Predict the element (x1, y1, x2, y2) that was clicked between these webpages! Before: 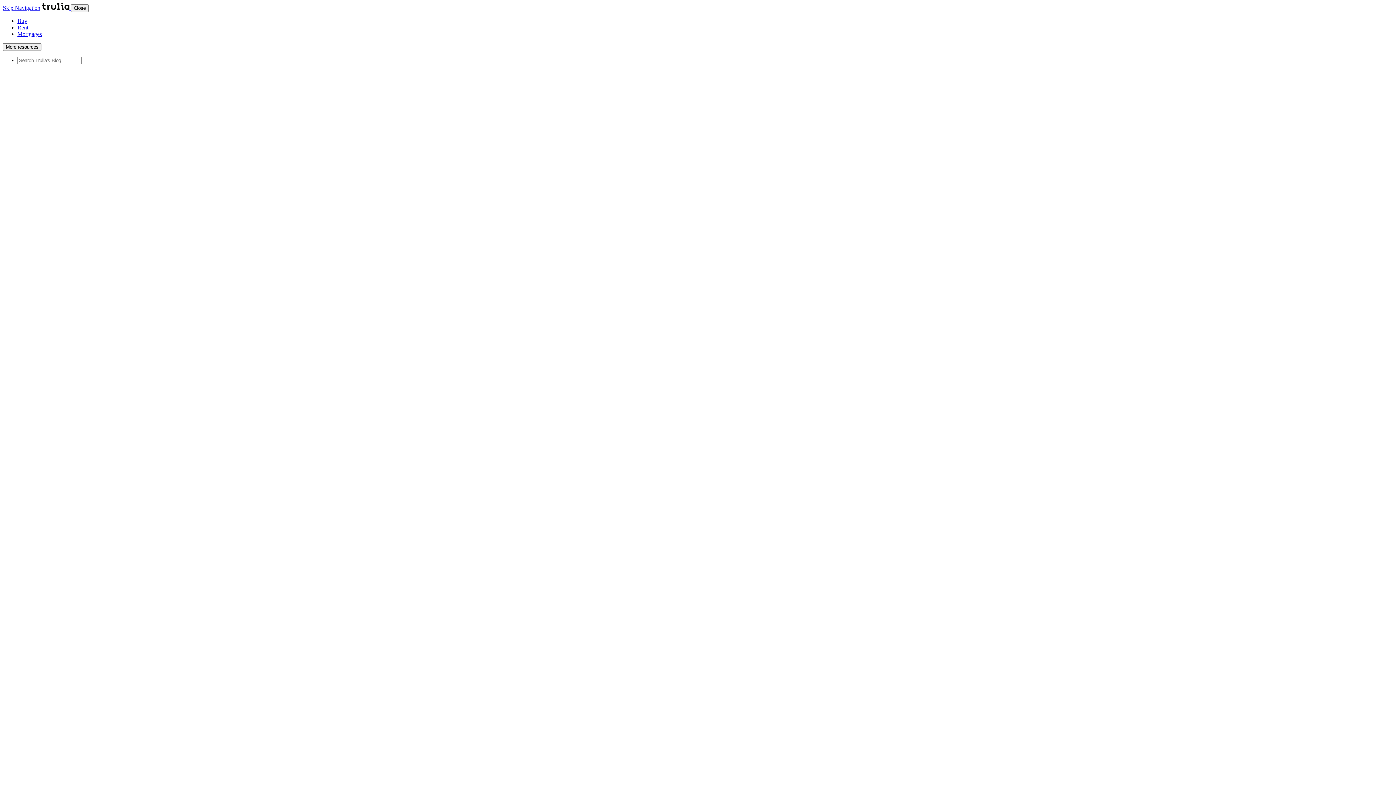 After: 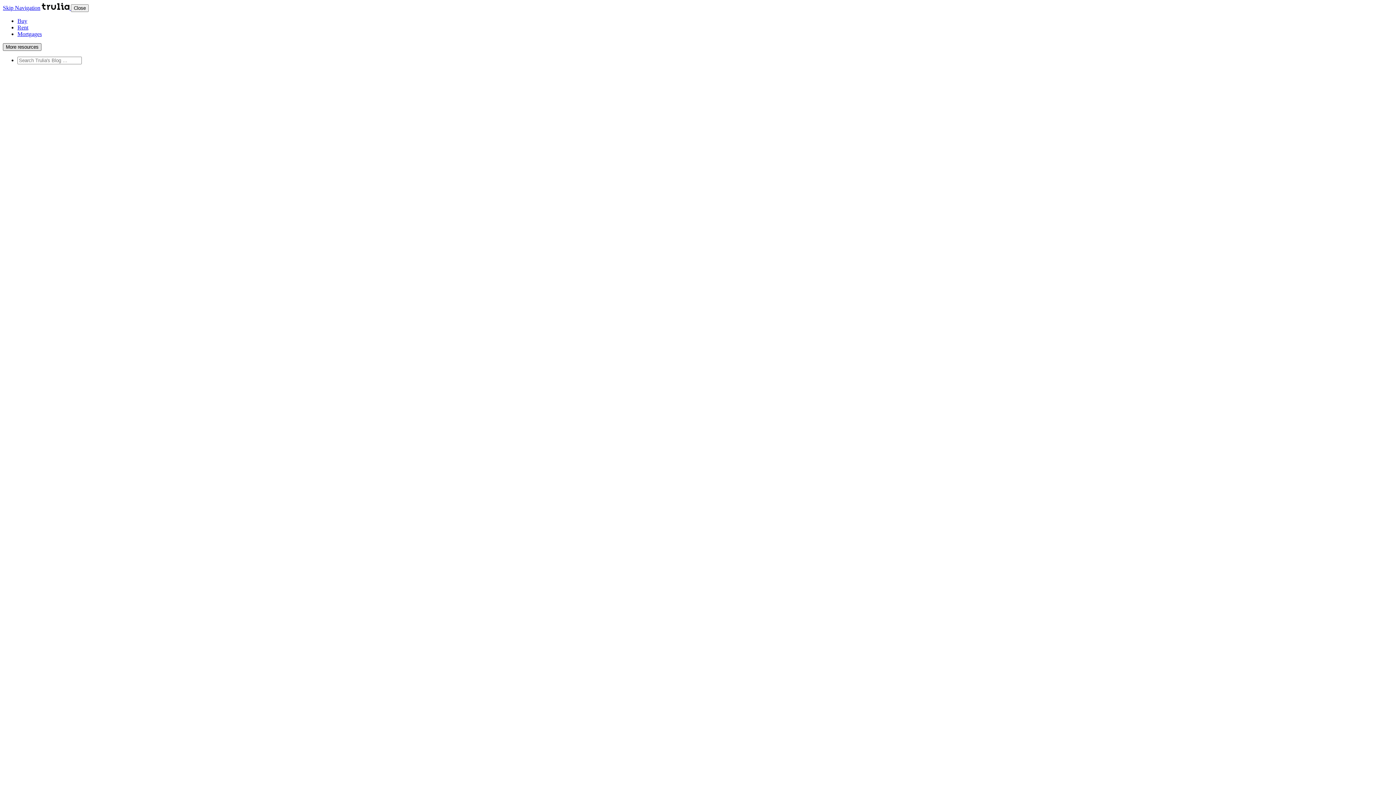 Action: bbox: (2, 43, 41, 50) label: More resources